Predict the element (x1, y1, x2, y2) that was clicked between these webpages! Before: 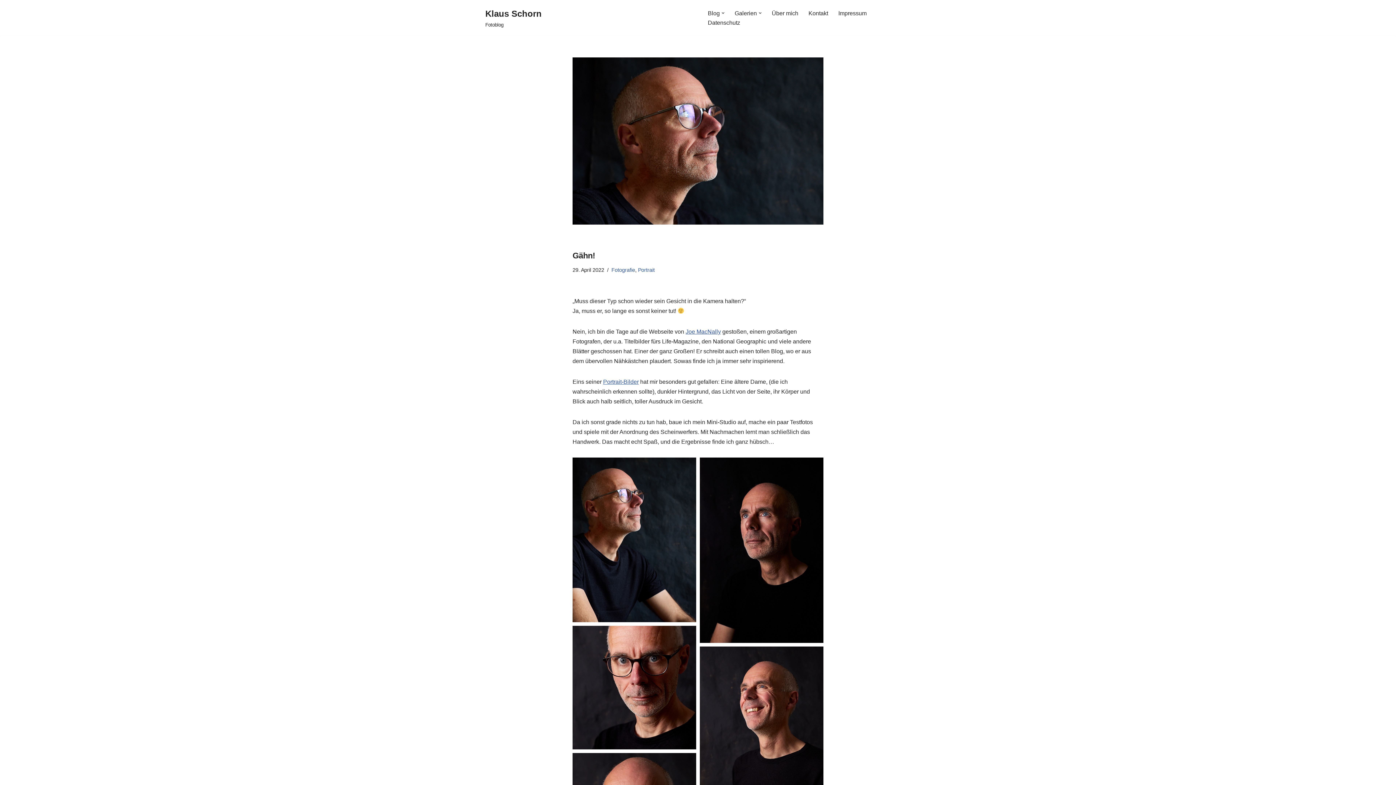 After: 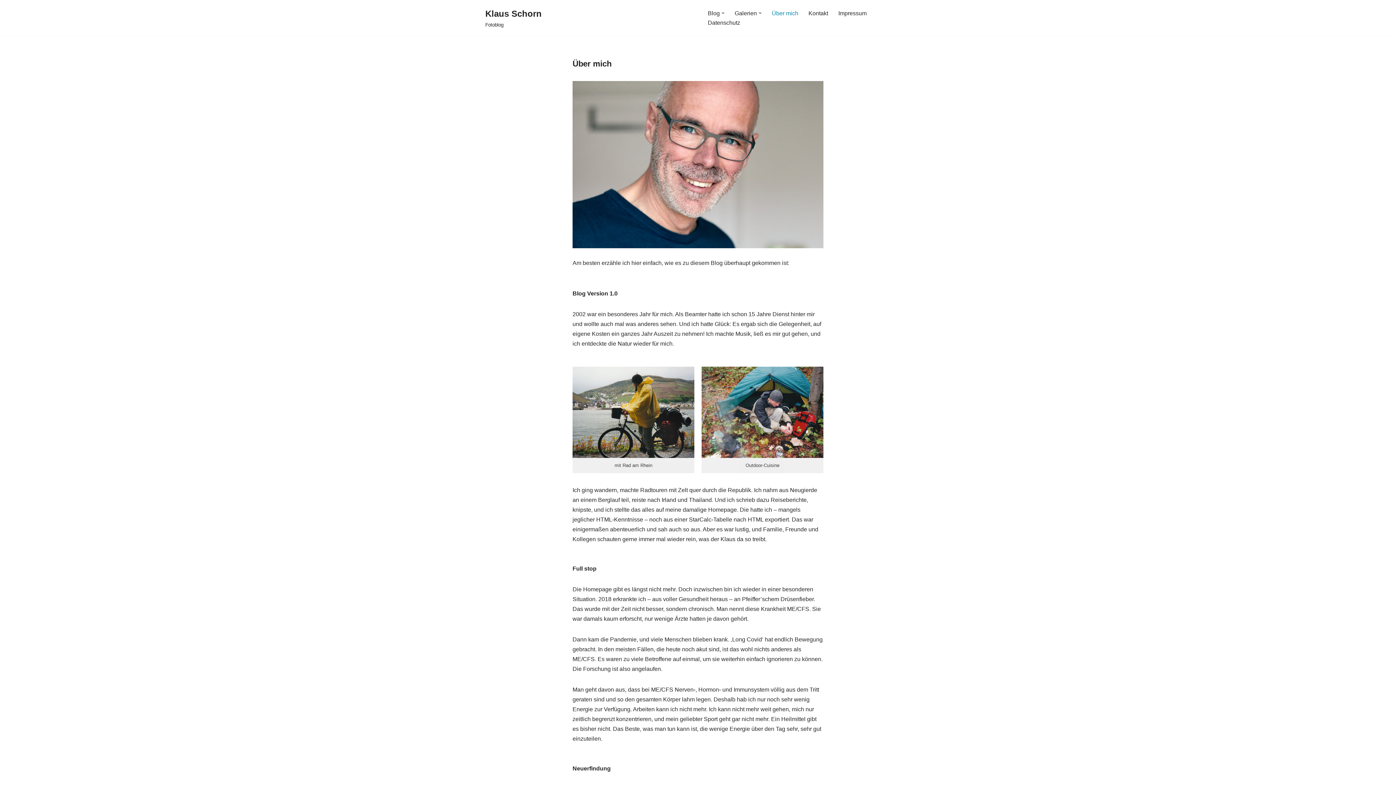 Action: label: Über mich bbox: (772, 8, 798, 17)